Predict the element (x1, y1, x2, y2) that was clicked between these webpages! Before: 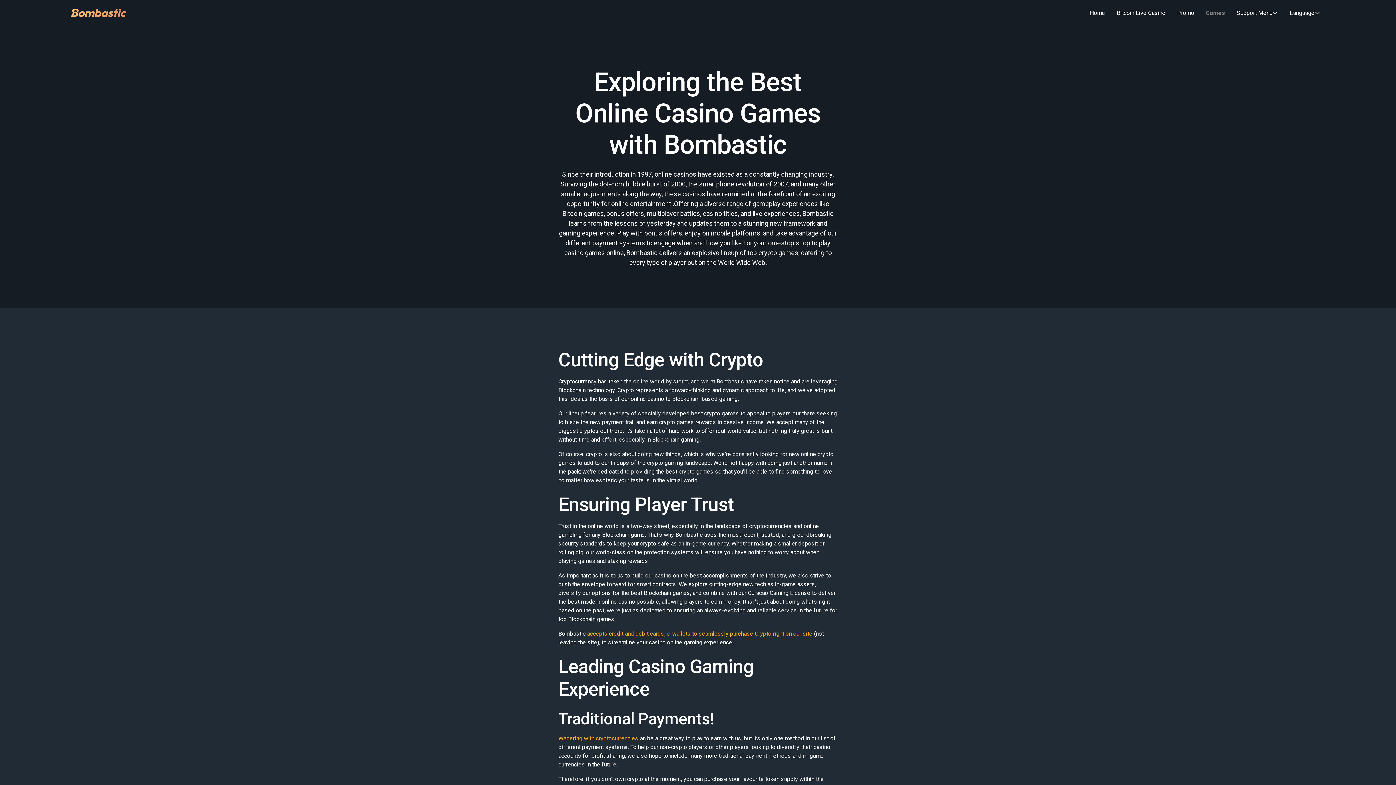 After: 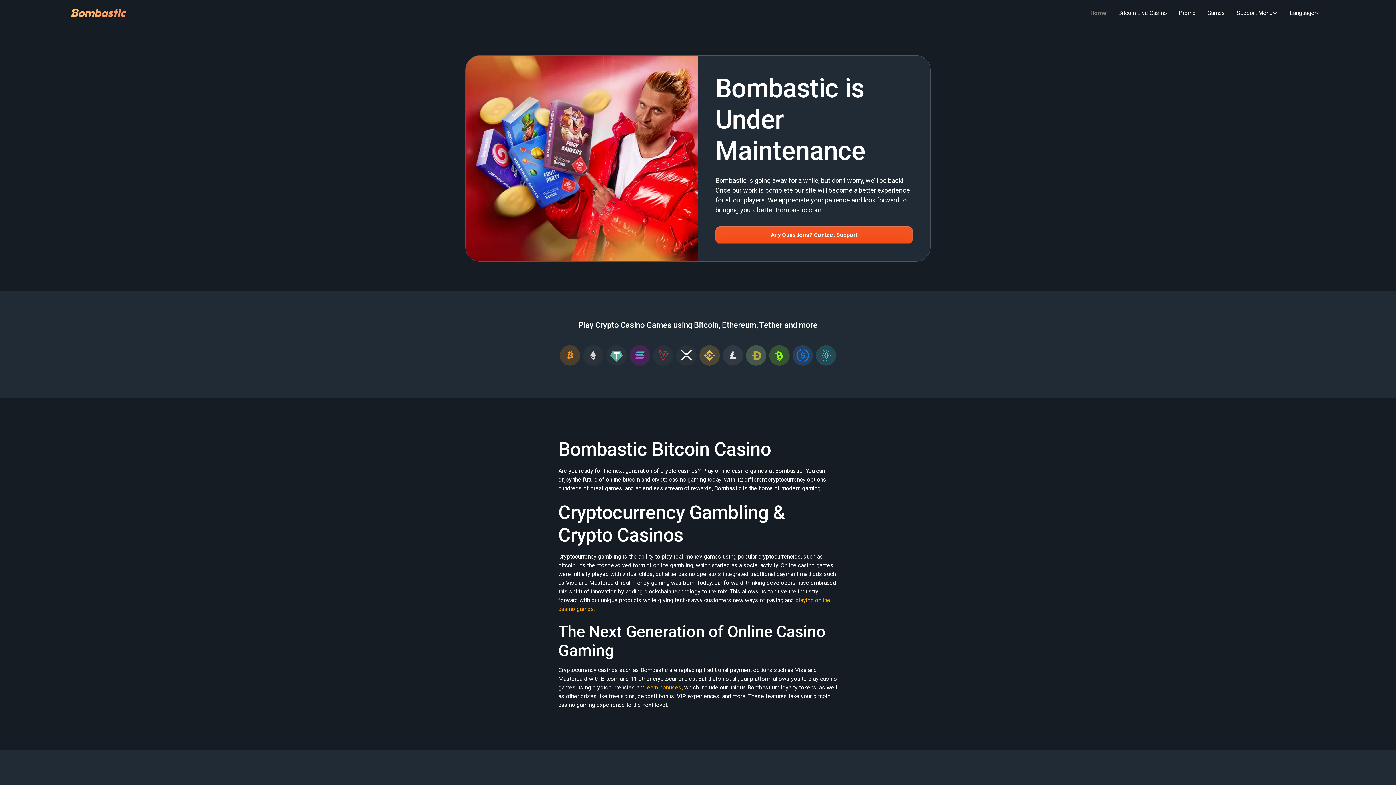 Action: bbox: (1084, 5, 1111, 20) label: Home